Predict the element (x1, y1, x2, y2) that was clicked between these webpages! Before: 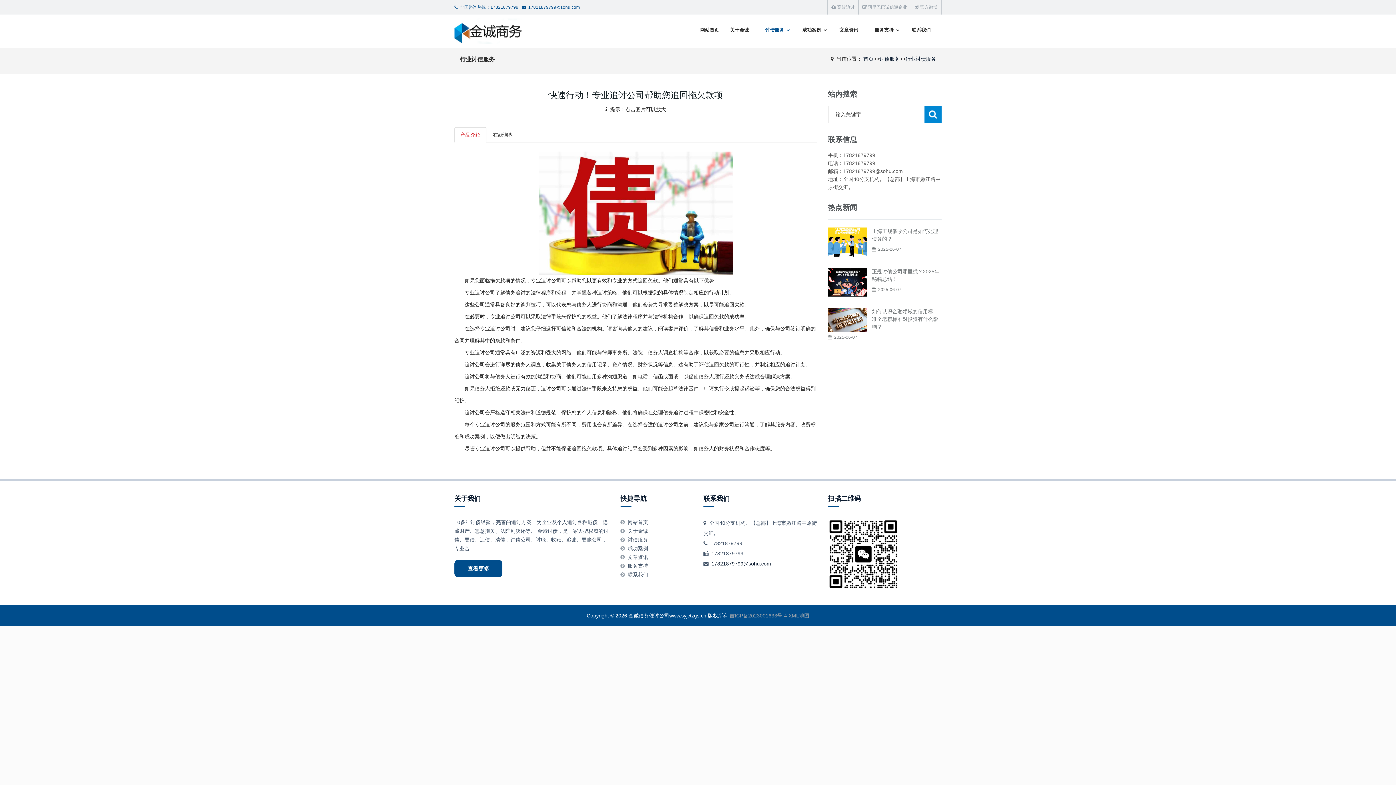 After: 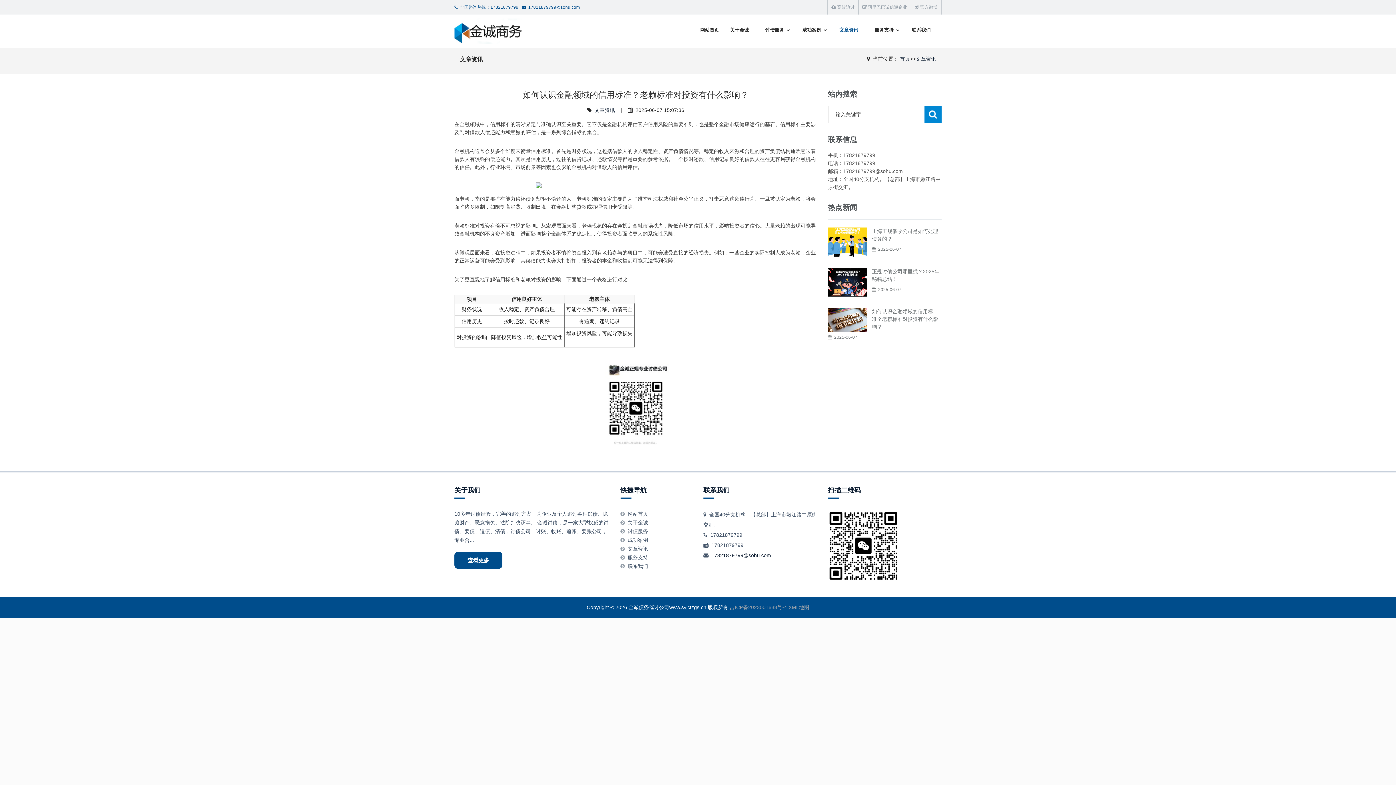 Action: bbox: (828, 316, 866, 322)